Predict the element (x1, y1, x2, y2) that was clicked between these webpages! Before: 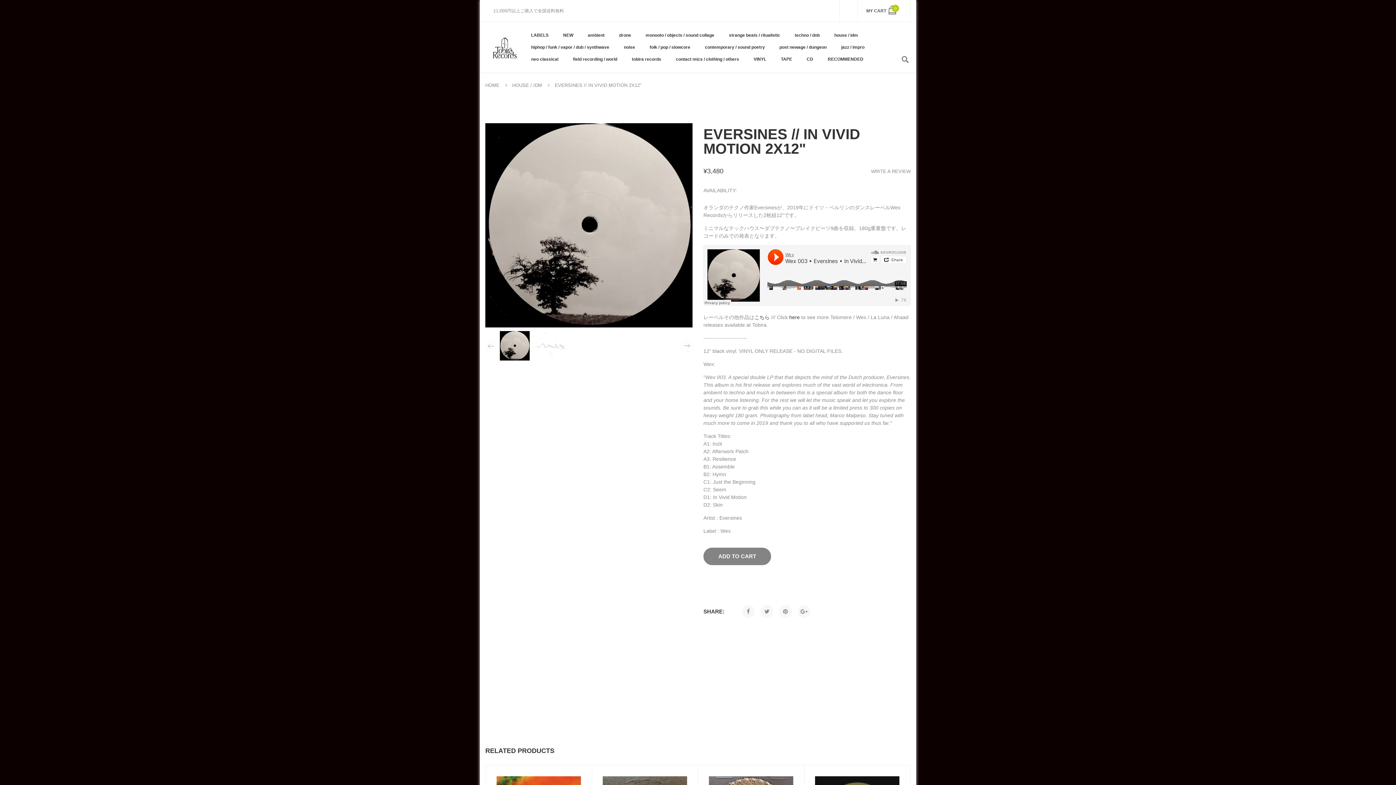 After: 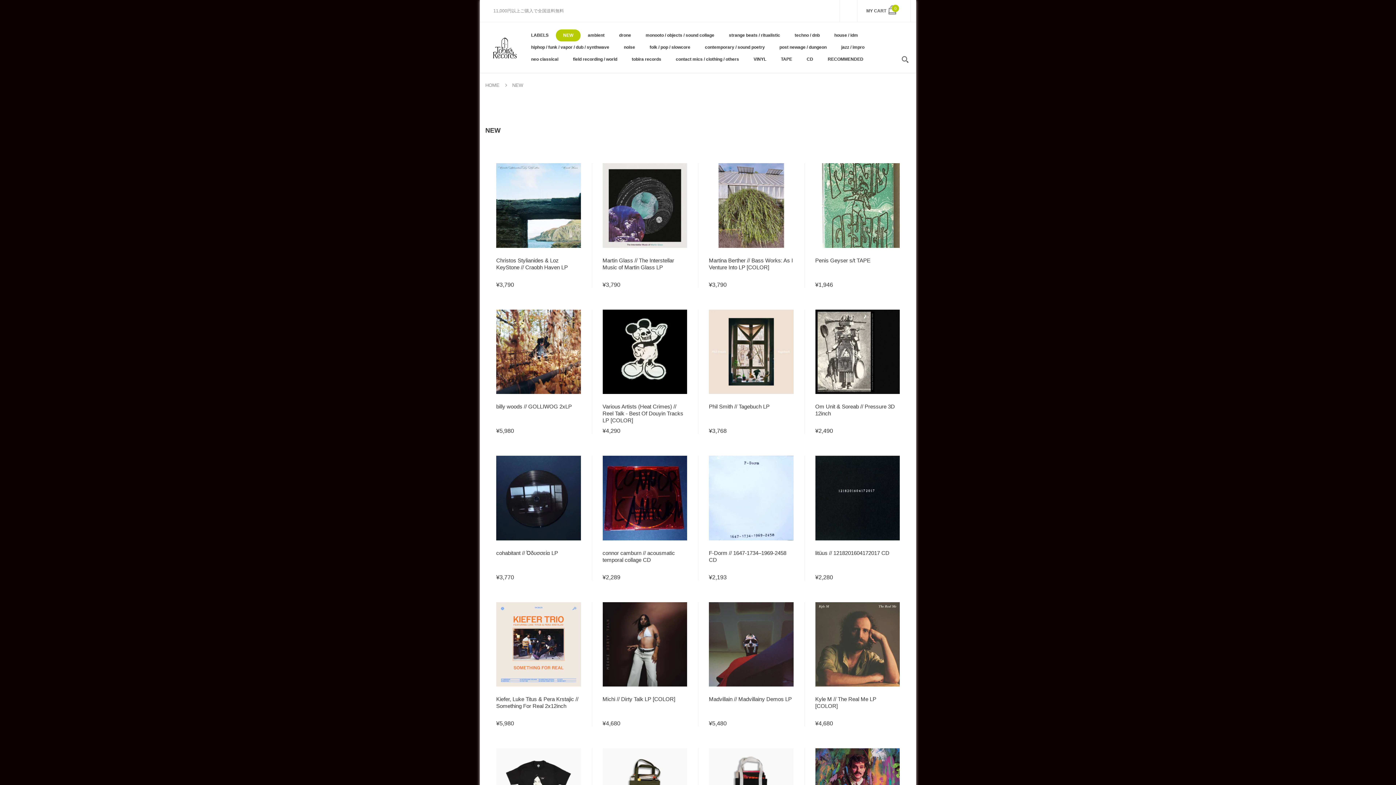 Action: bbox: (556, 29, 580, 41) label: NEW